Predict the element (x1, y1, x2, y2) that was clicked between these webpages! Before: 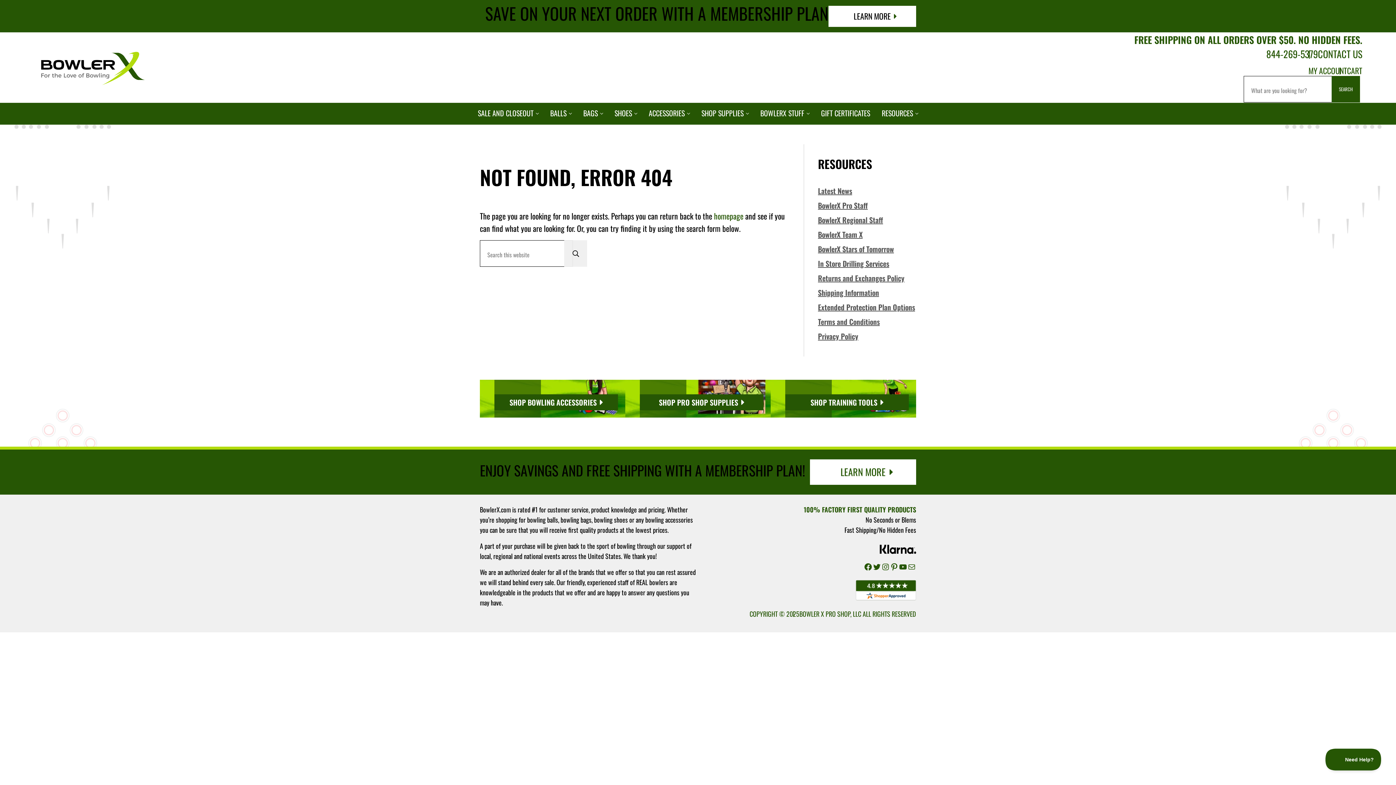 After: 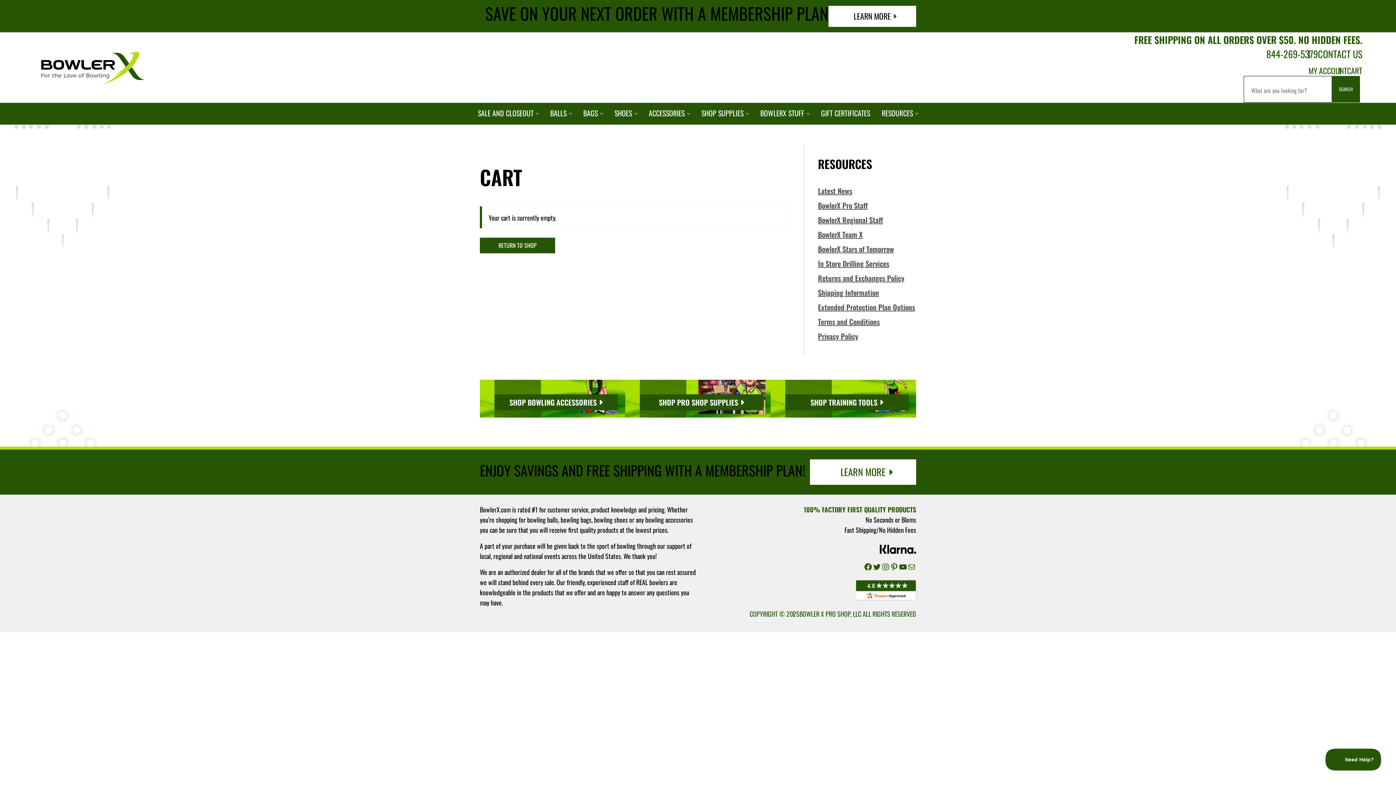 Action: bbox: (1347, 65, 1362, 76) label: CART